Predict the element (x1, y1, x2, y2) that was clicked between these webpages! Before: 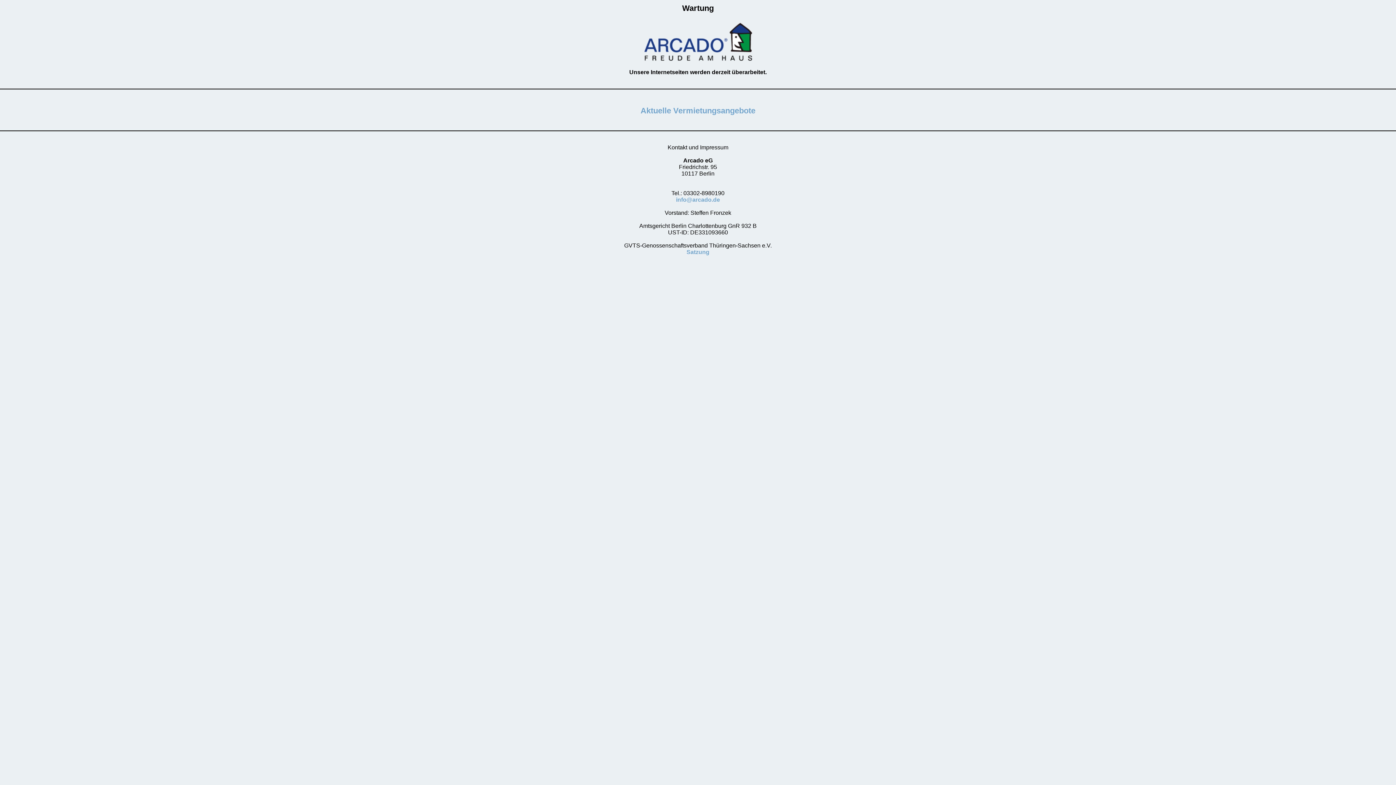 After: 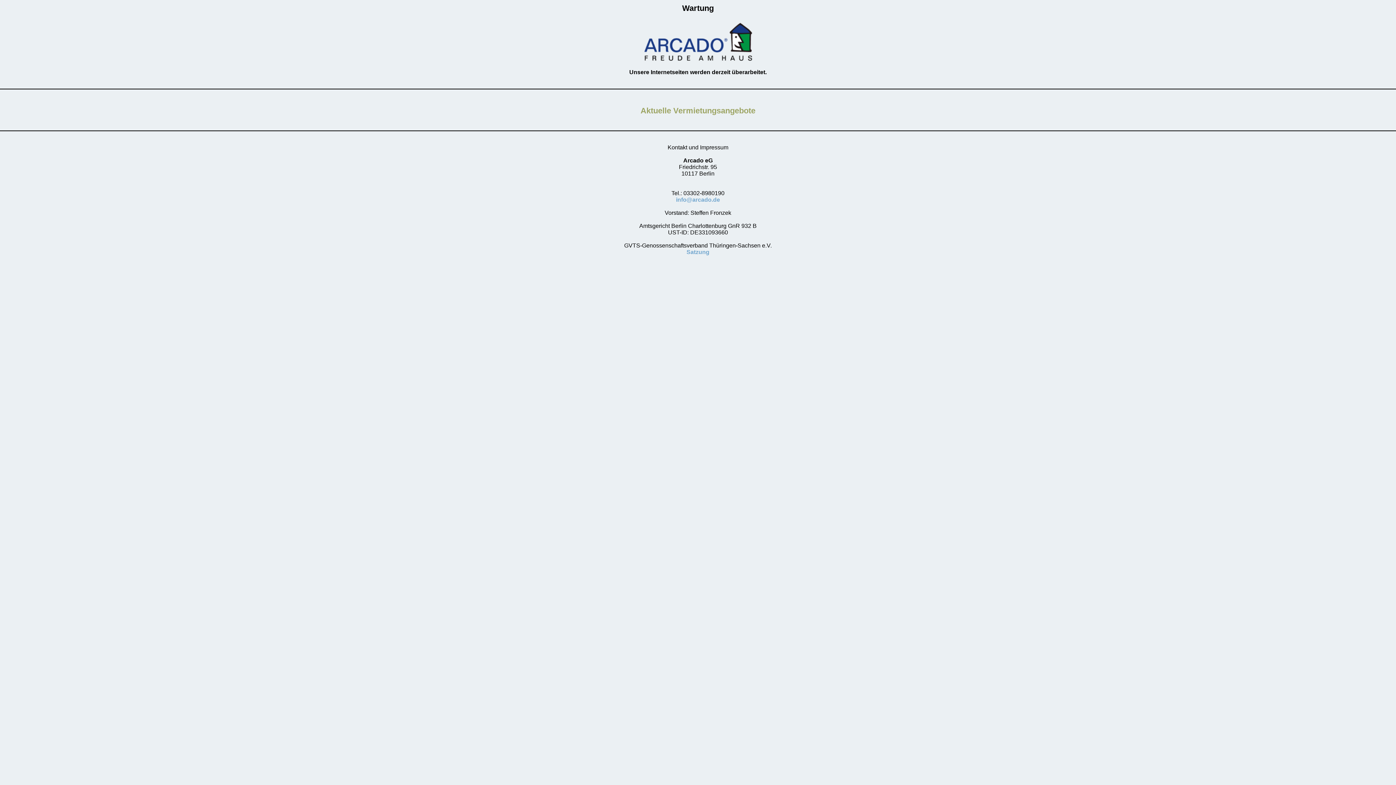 Action: label: Aktuelle Vermietungsangebote bbox: (640, 106, 756, 115)